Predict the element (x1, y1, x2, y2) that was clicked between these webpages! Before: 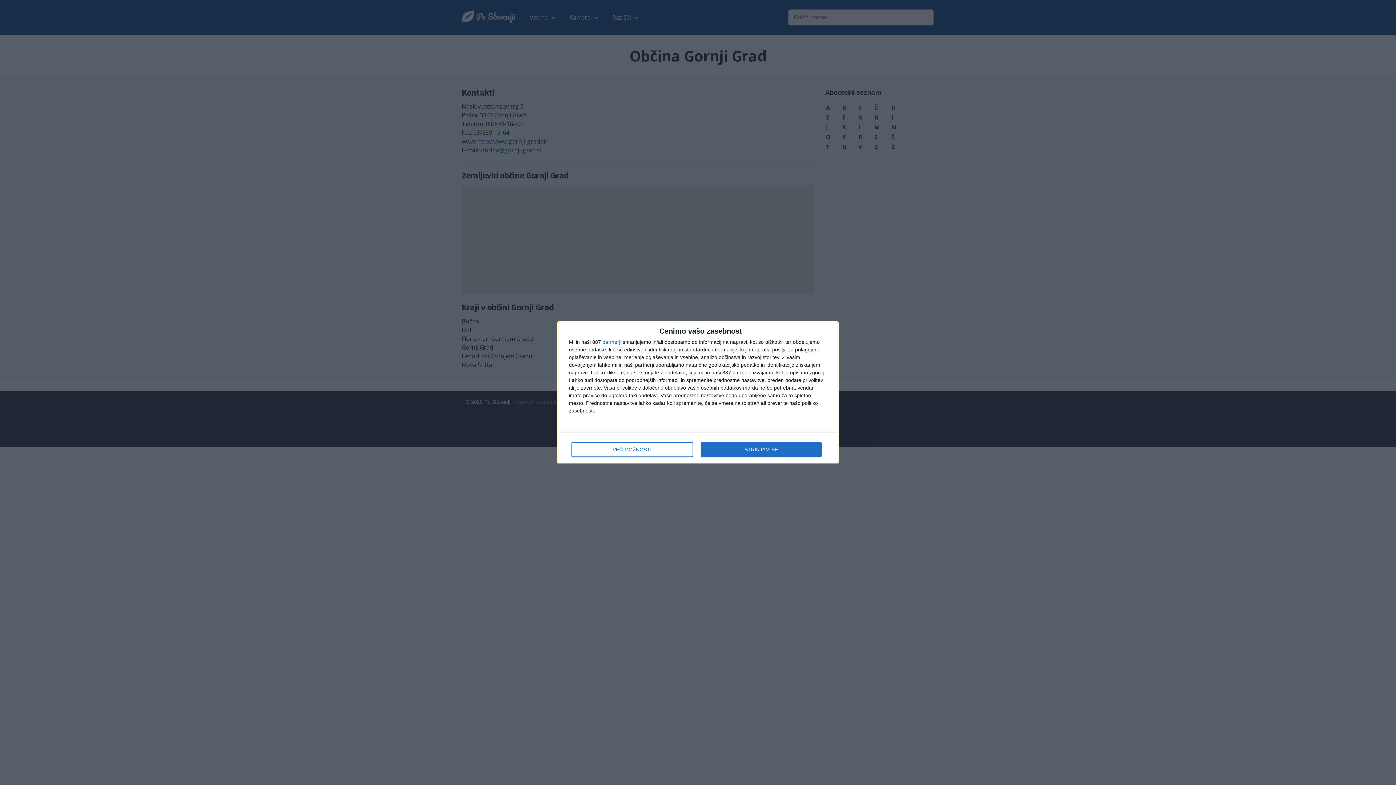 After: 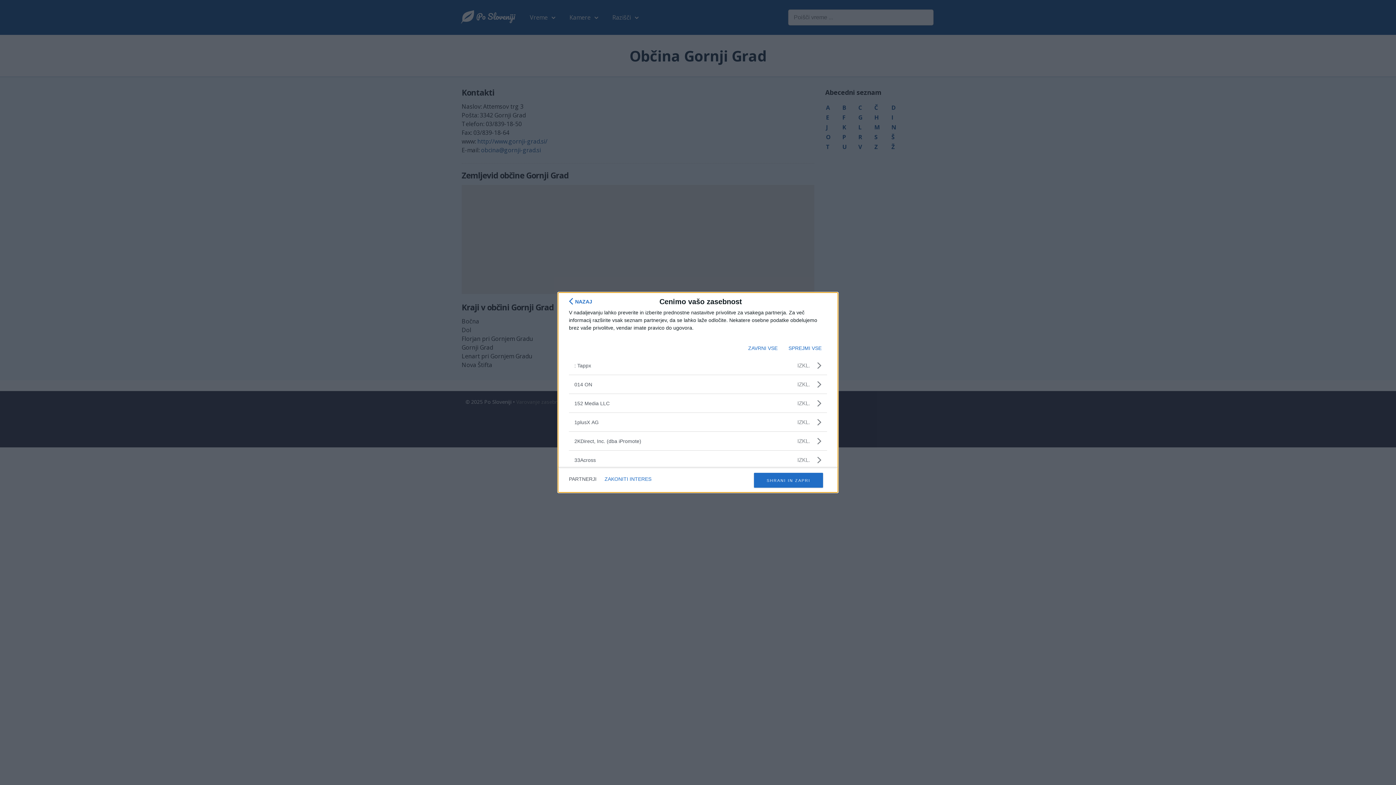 Action: label: partnerji bbox: (602, 339, 621, 344)